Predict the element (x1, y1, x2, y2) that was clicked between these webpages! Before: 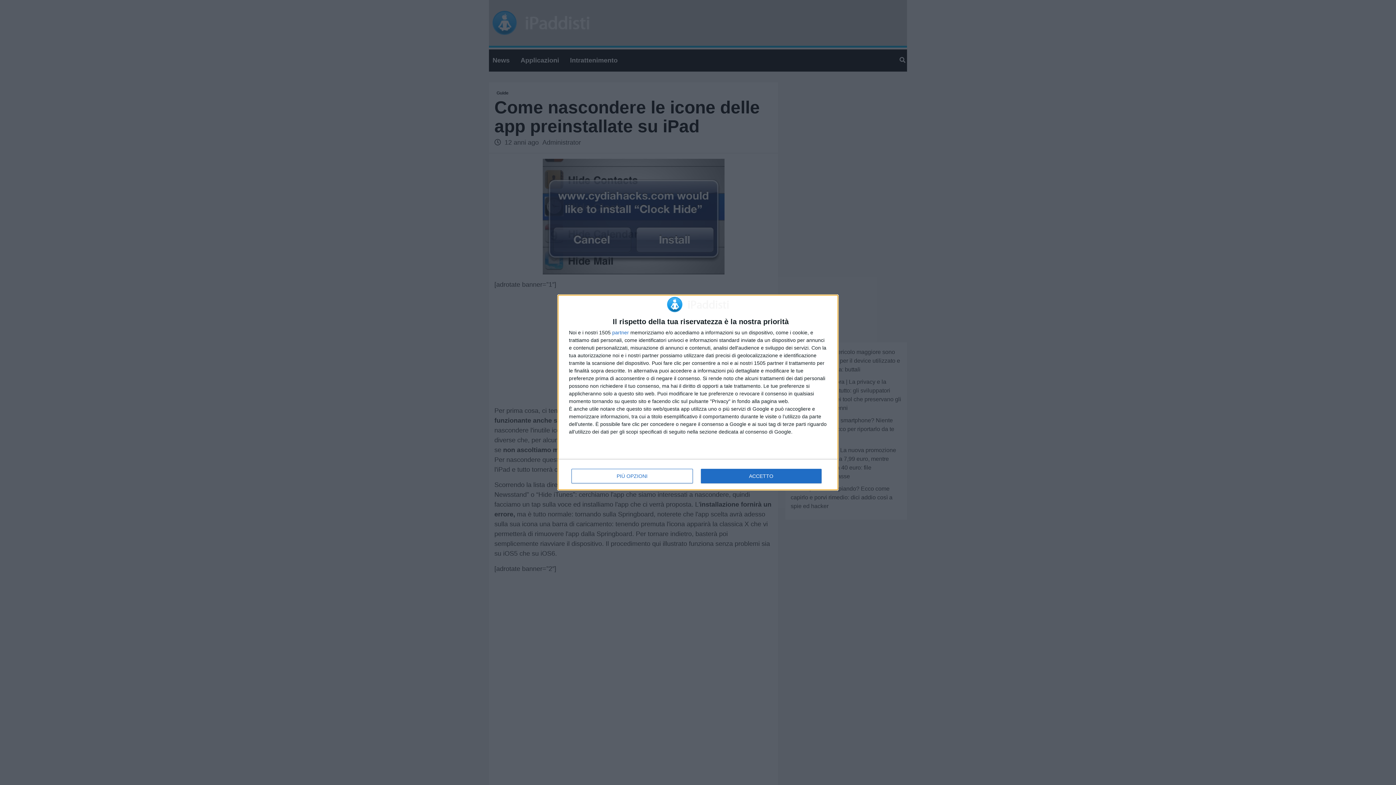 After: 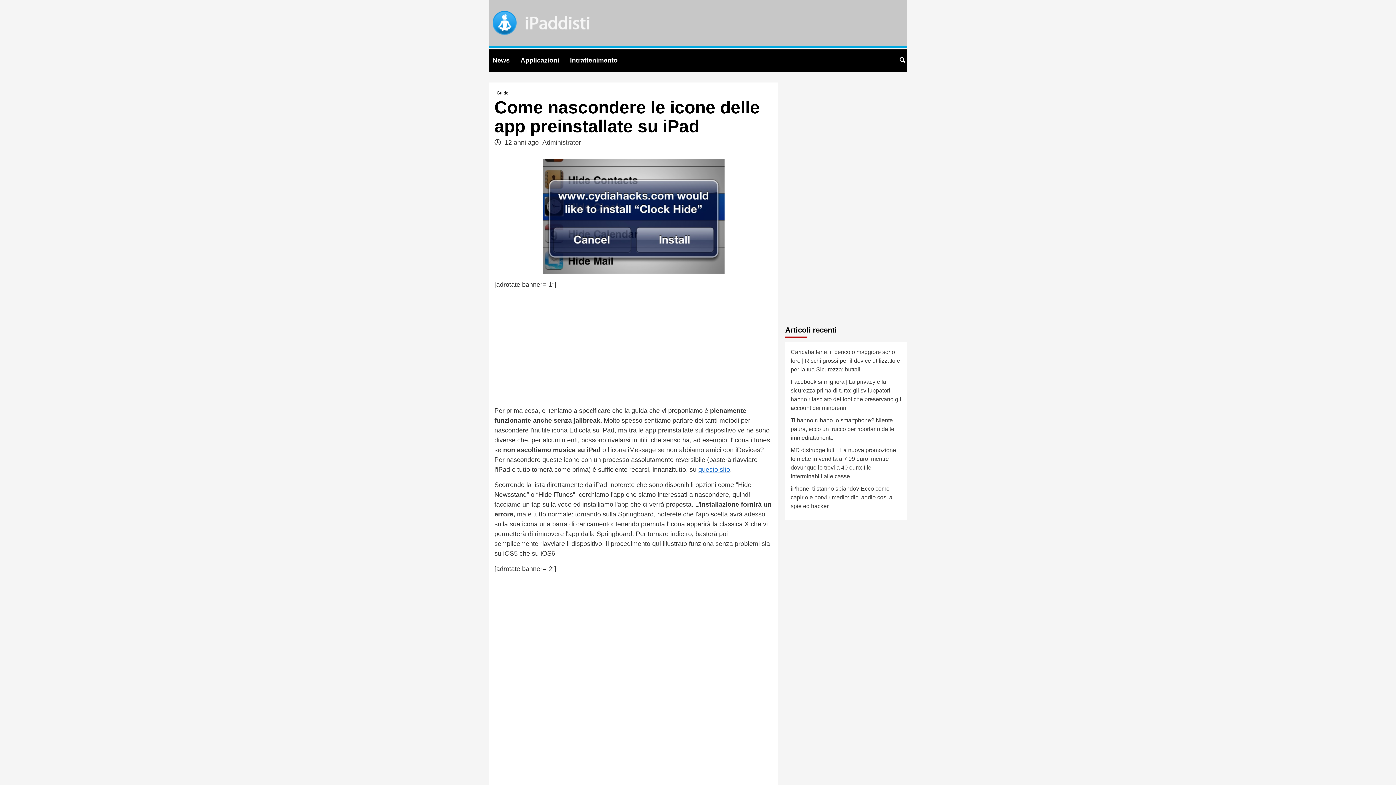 Action: label: ACCETTO bbox: (700, 469, 821, 483)